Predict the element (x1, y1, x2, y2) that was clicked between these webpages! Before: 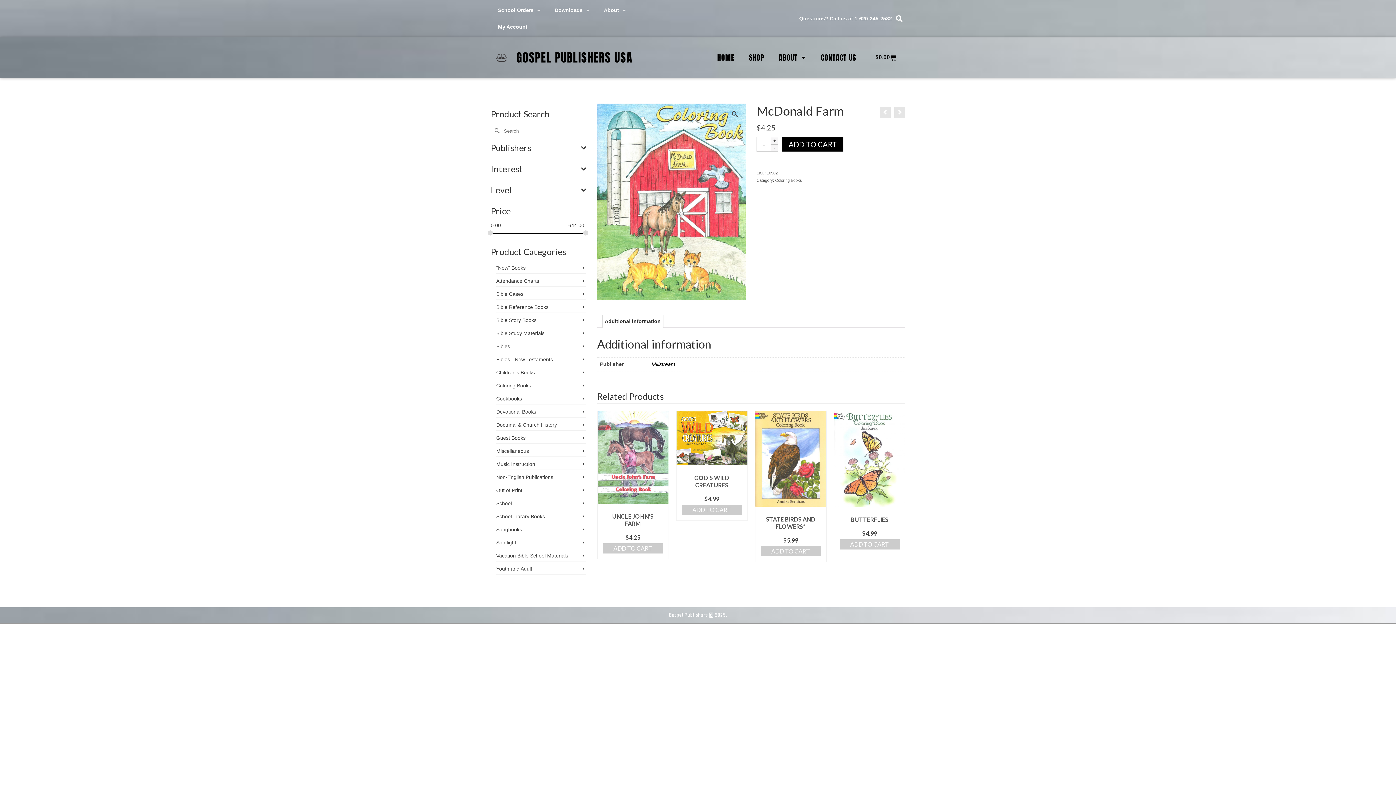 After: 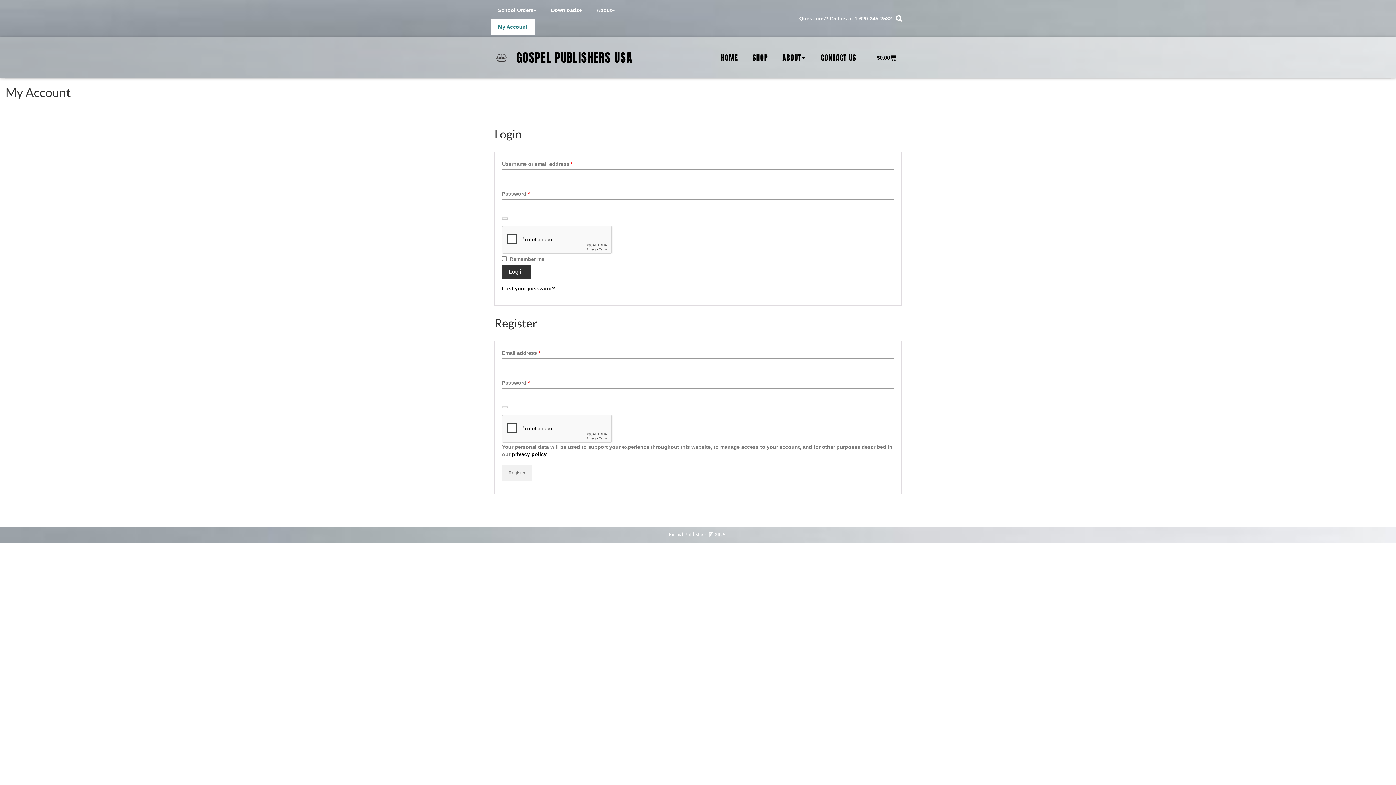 Action: bbox: (490, 18, 534, 35) label: My Account